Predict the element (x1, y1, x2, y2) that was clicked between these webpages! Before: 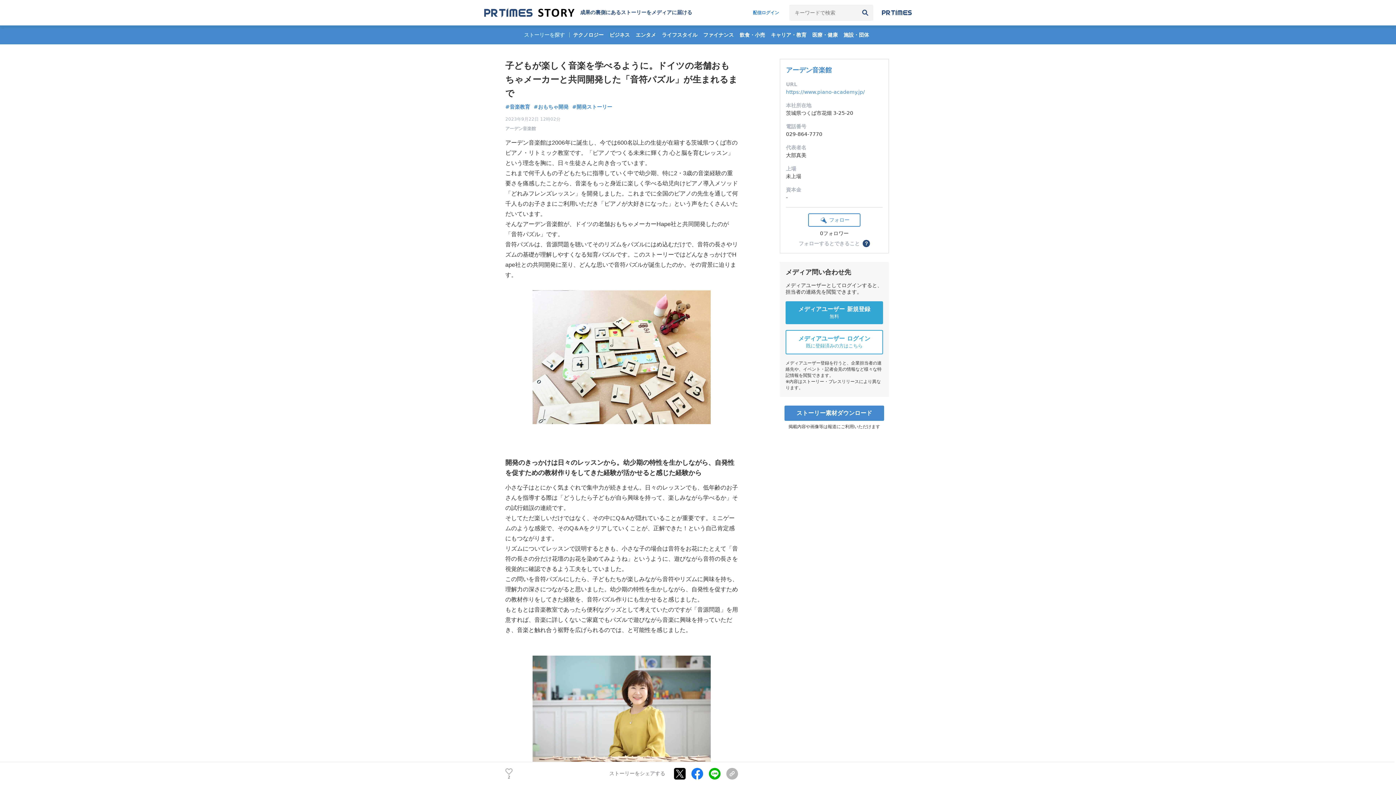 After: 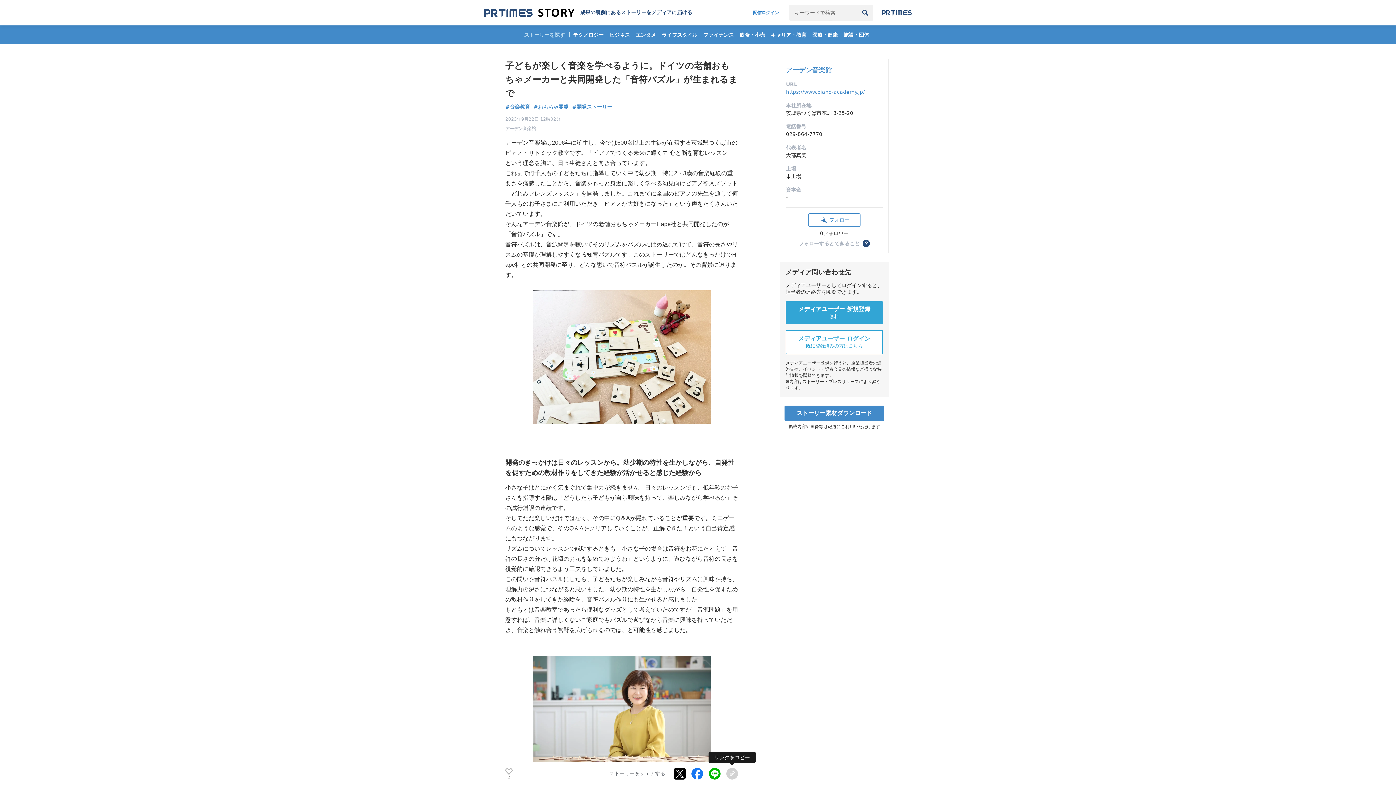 Action: bbox: (726, 768, 738, 779)